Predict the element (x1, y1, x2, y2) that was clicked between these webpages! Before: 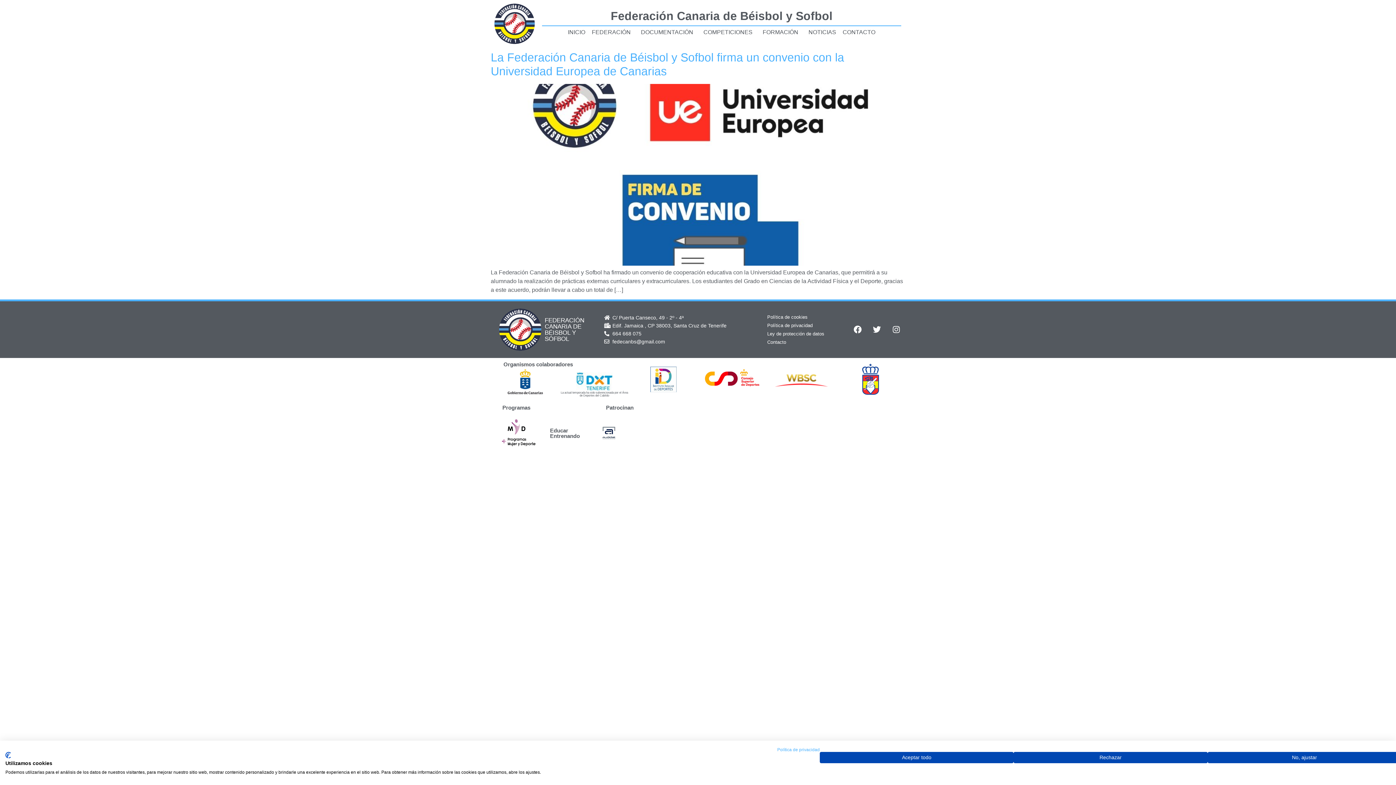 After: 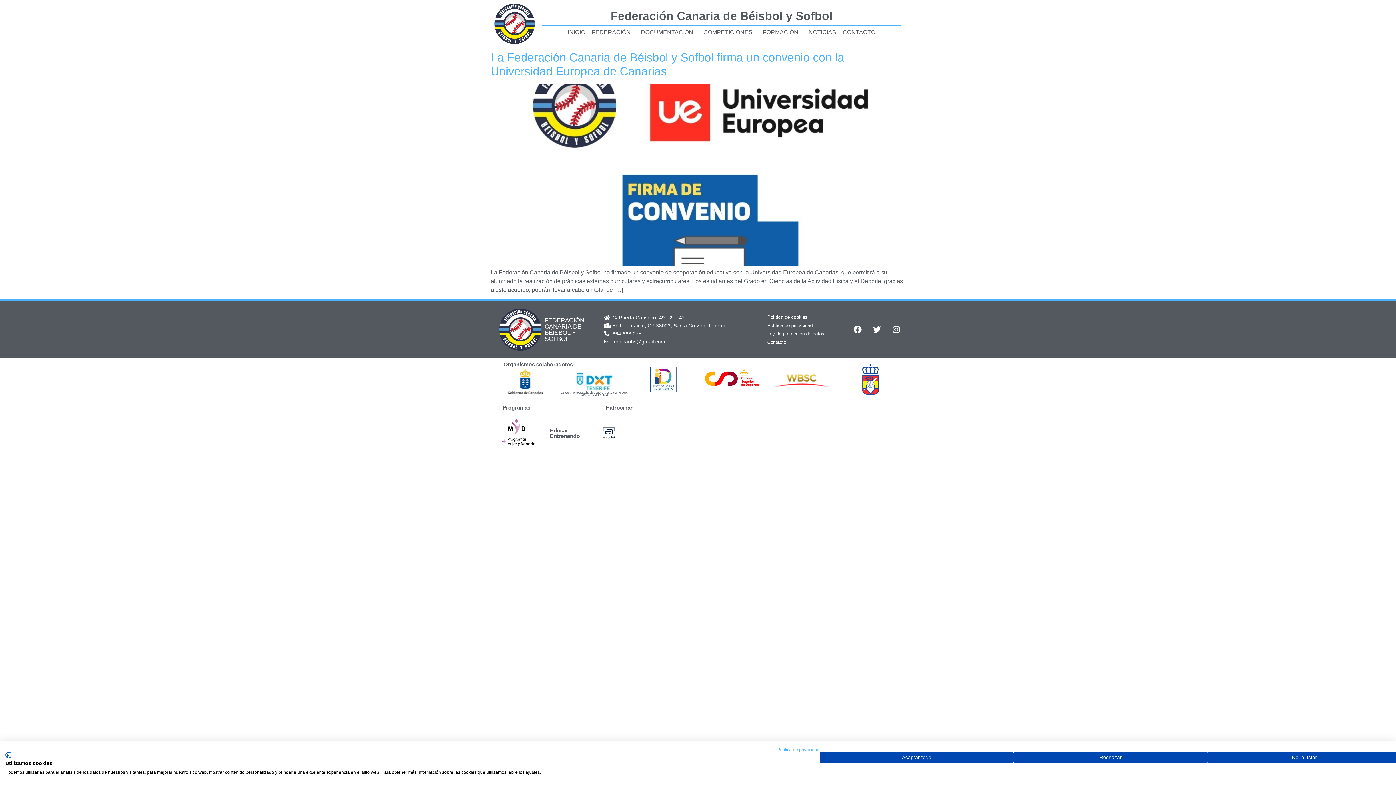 Action: bbox: (774, 369, 828, 390)